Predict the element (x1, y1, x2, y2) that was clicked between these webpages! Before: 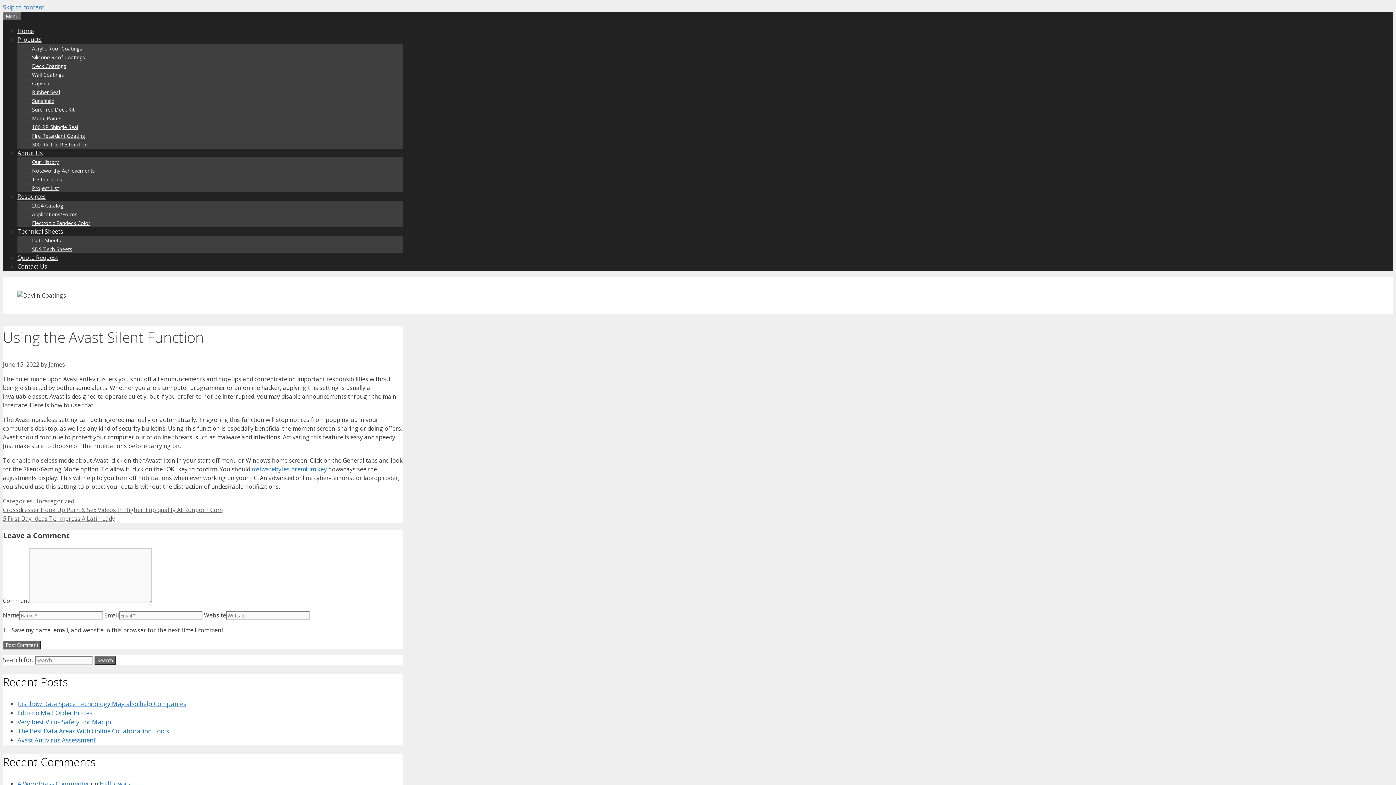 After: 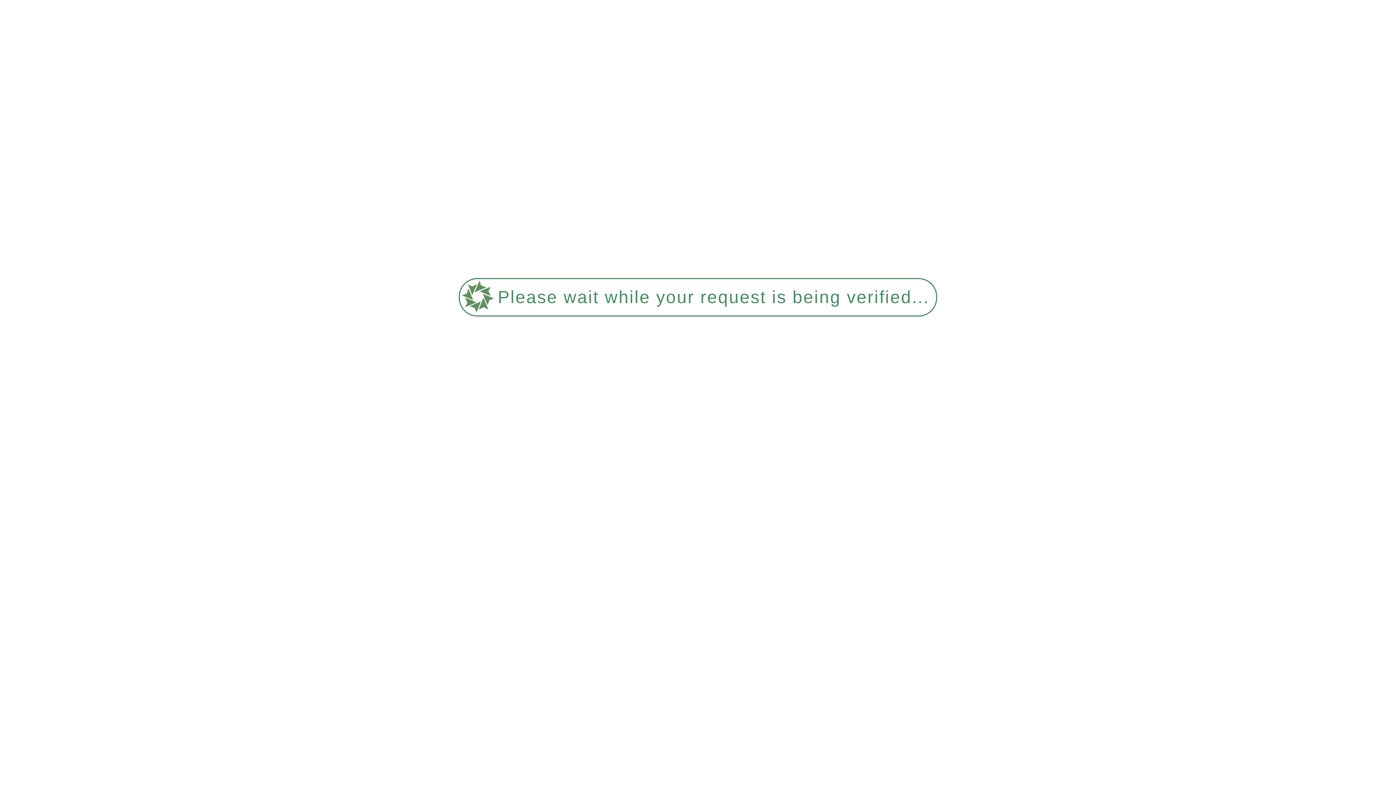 Action: bbox: (17, 291, 66, 299)